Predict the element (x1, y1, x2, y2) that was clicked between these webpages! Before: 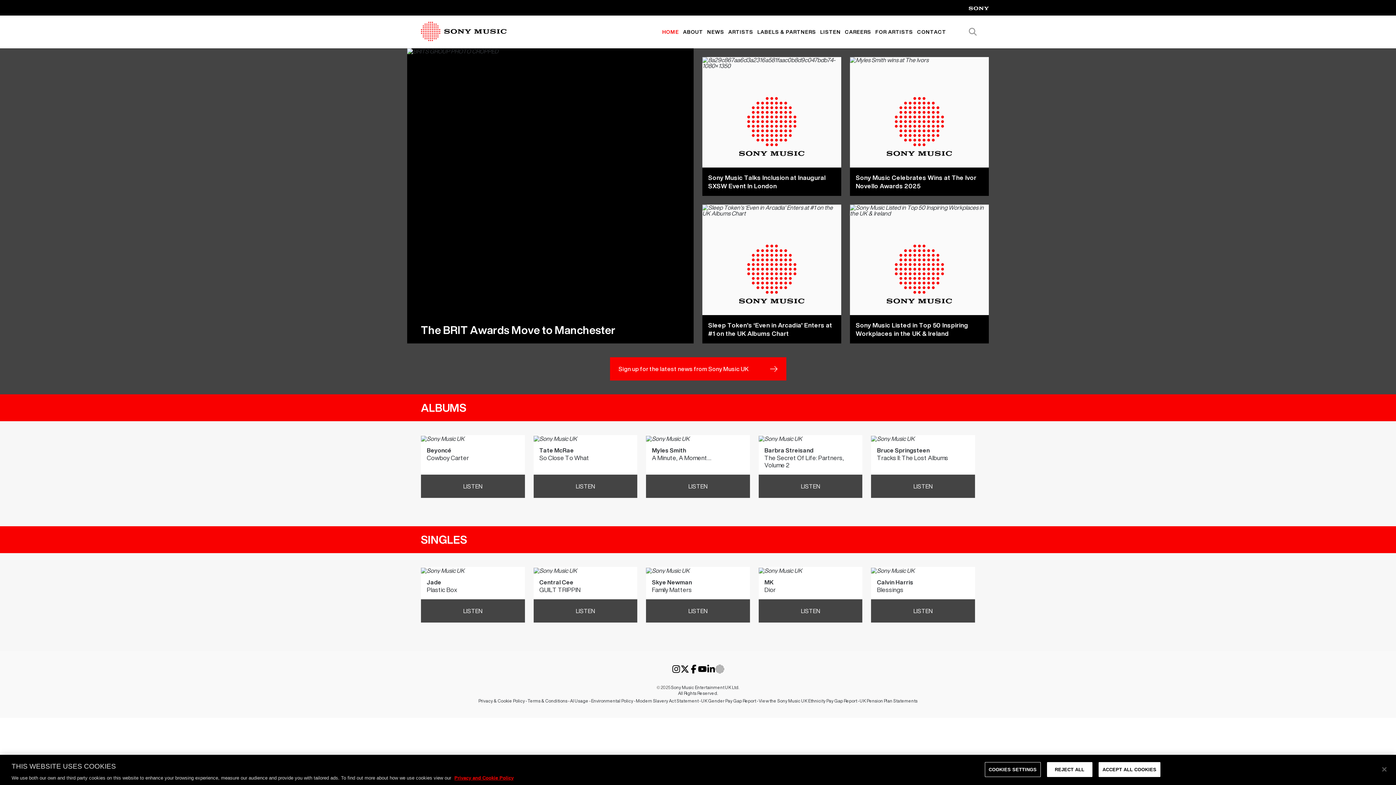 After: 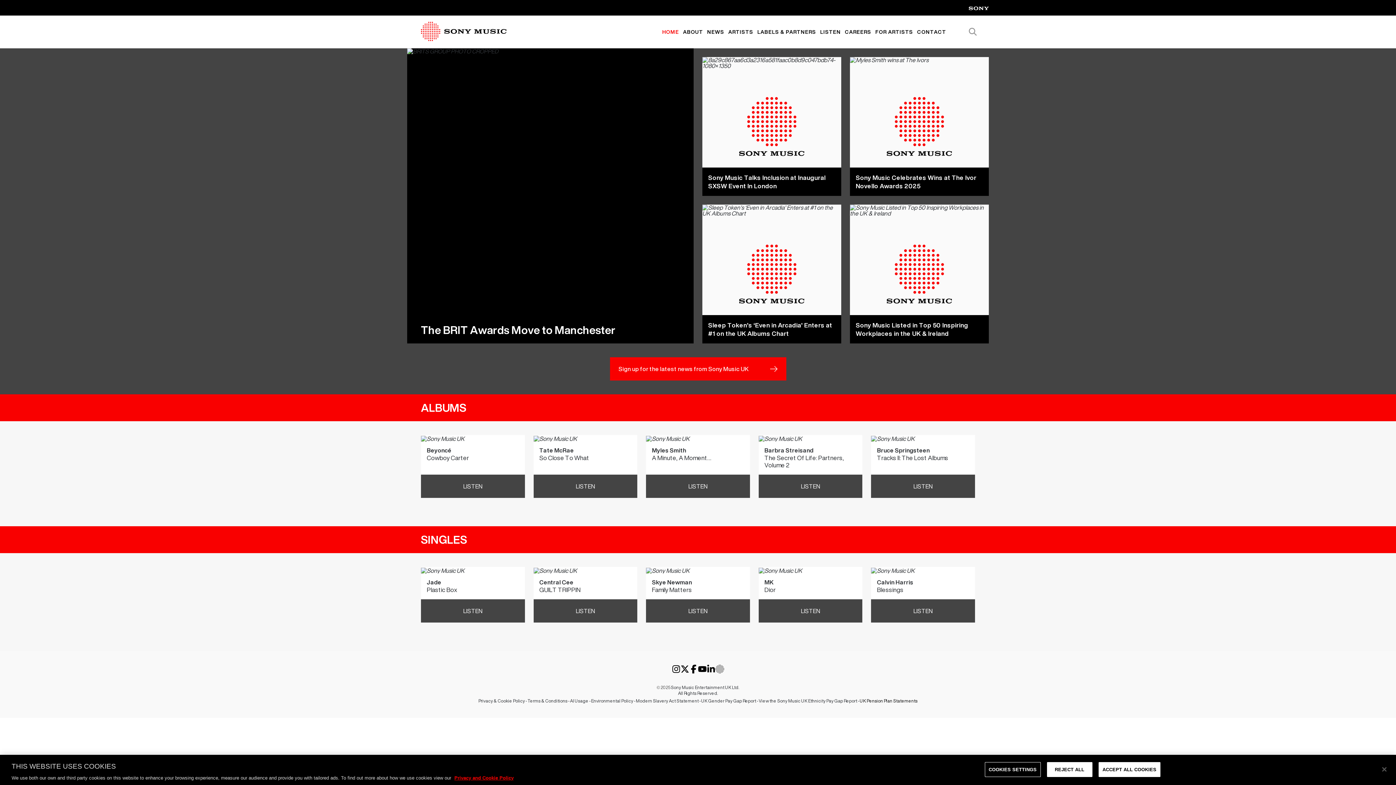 Action: bbox: (860, 698, 917, 704) label: UK Pension Plan Statements